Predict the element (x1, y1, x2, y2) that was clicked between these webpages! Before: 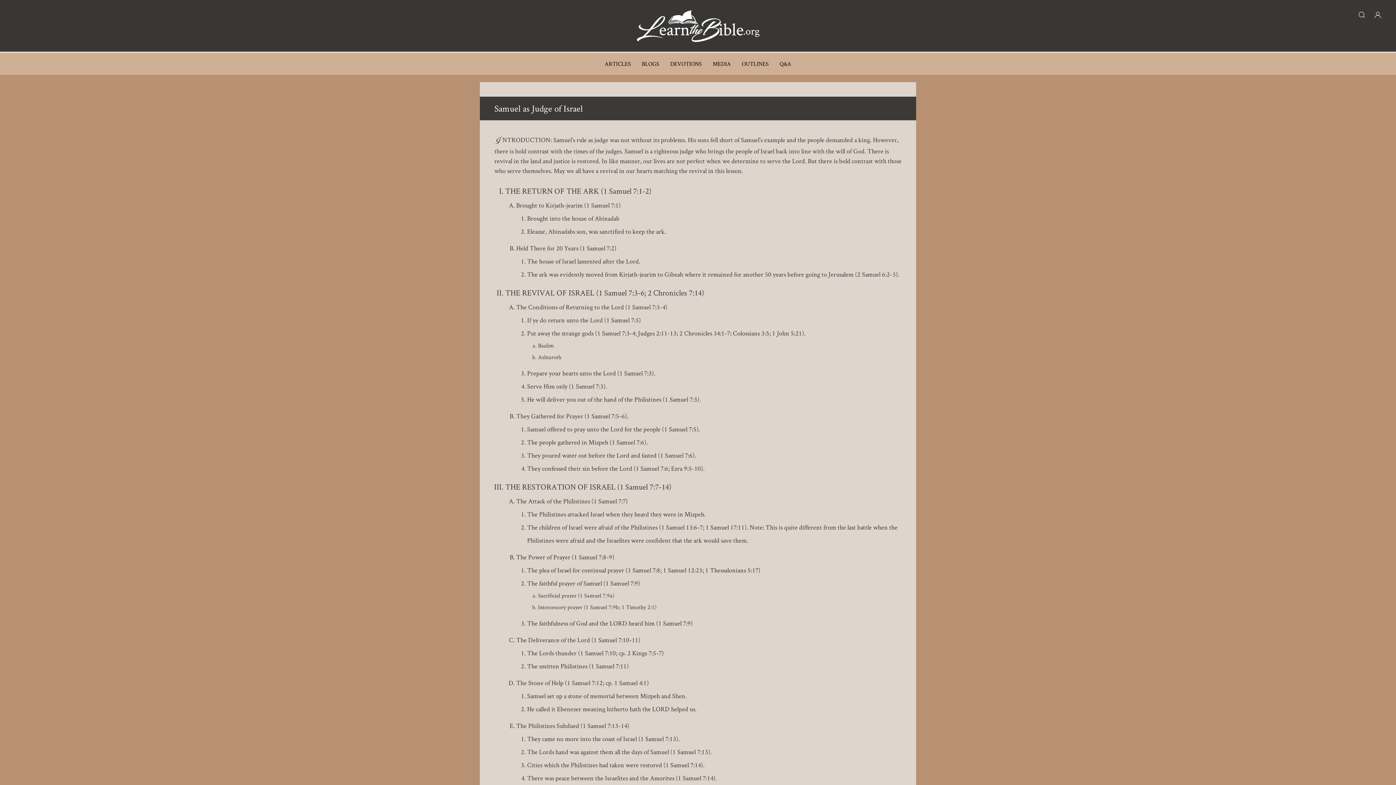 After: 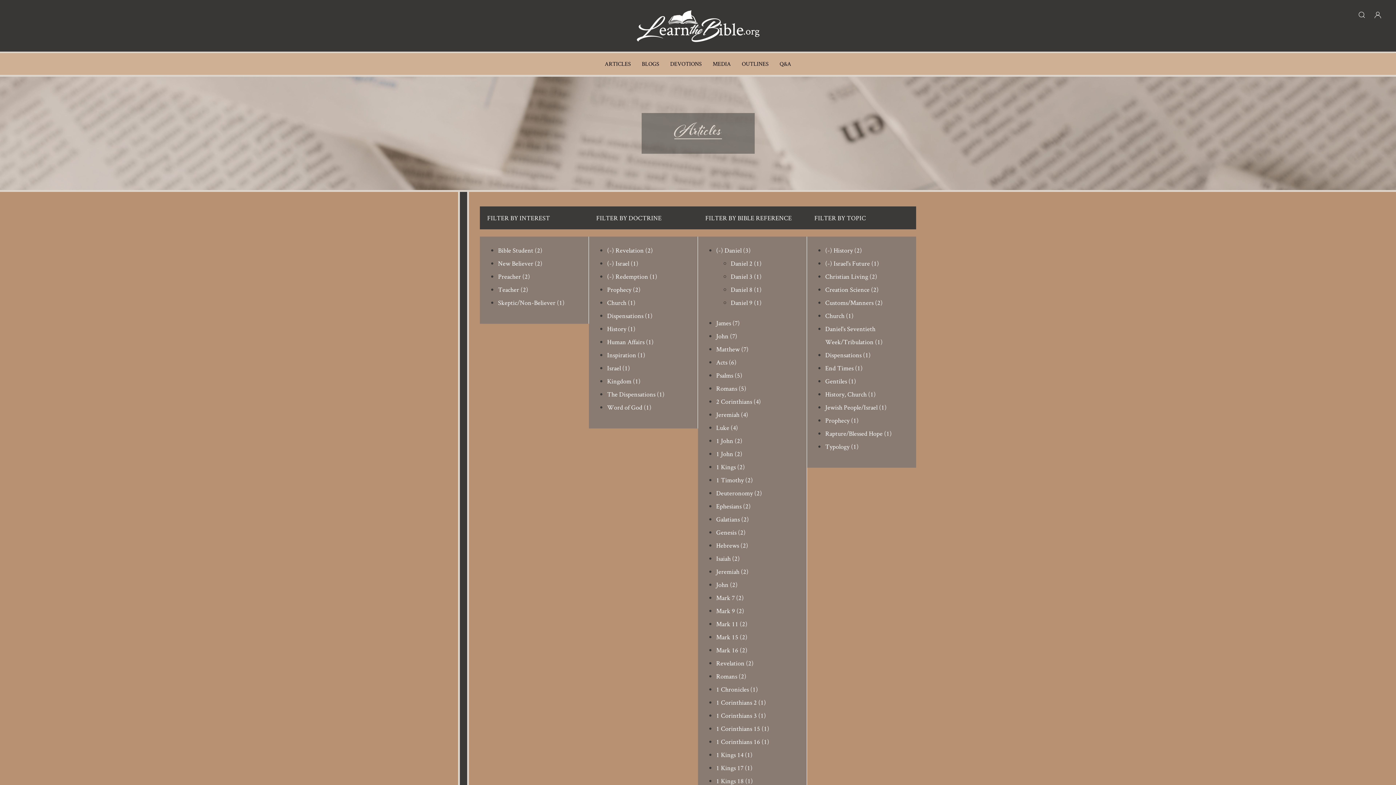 Action: label: ARTICLES bbox: (599, 53, 636, 75)